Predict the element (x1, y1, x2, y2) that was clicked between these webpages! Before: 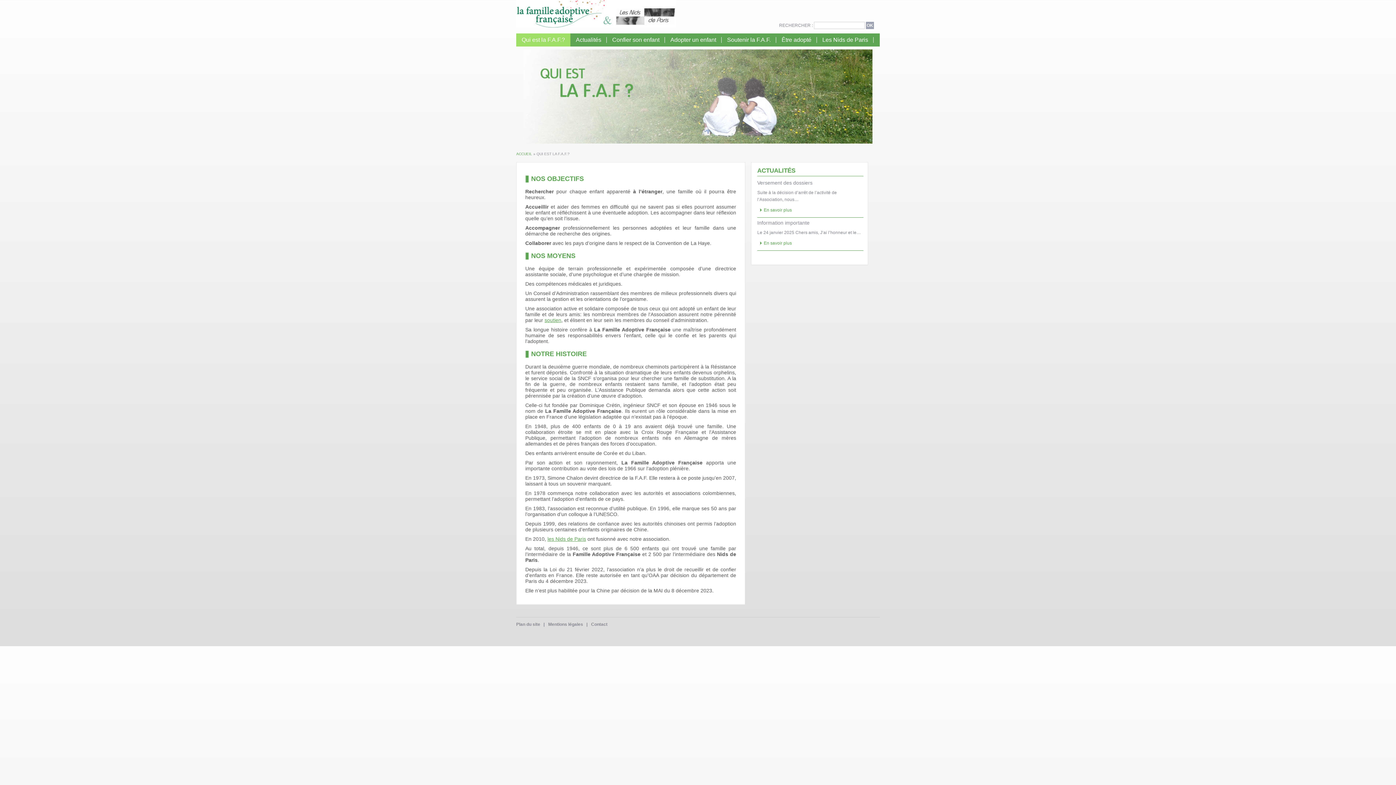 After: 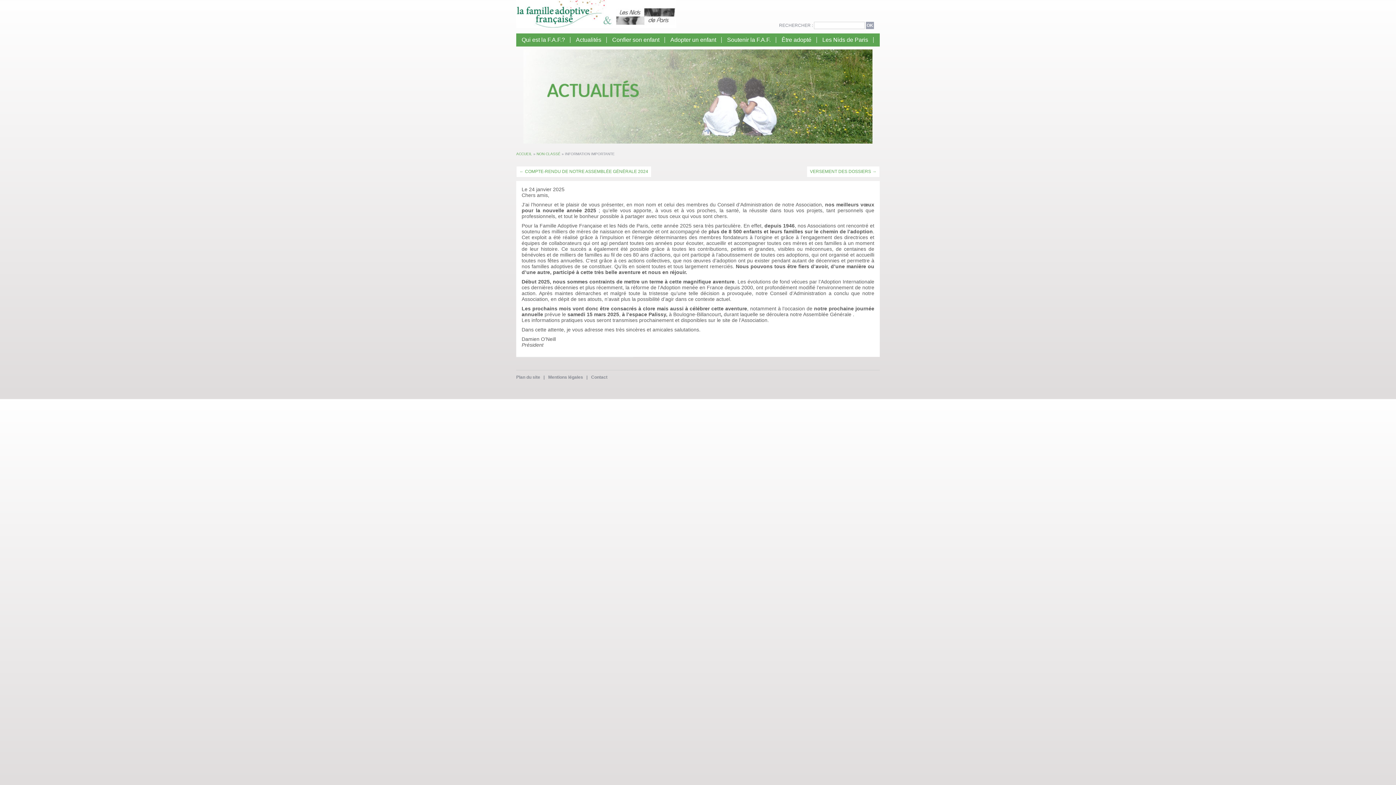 Action: bbox: (757, 220, 809, 225) label: Information importante